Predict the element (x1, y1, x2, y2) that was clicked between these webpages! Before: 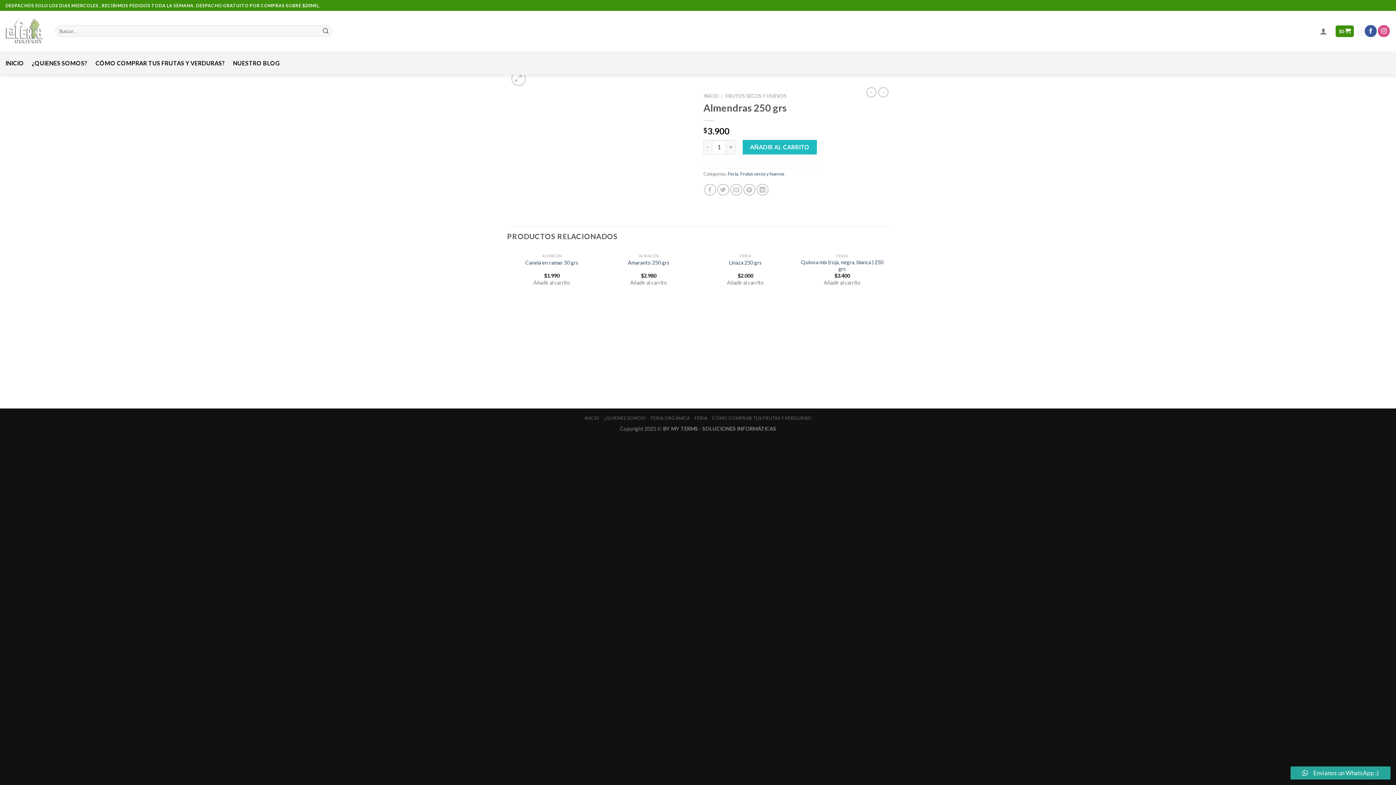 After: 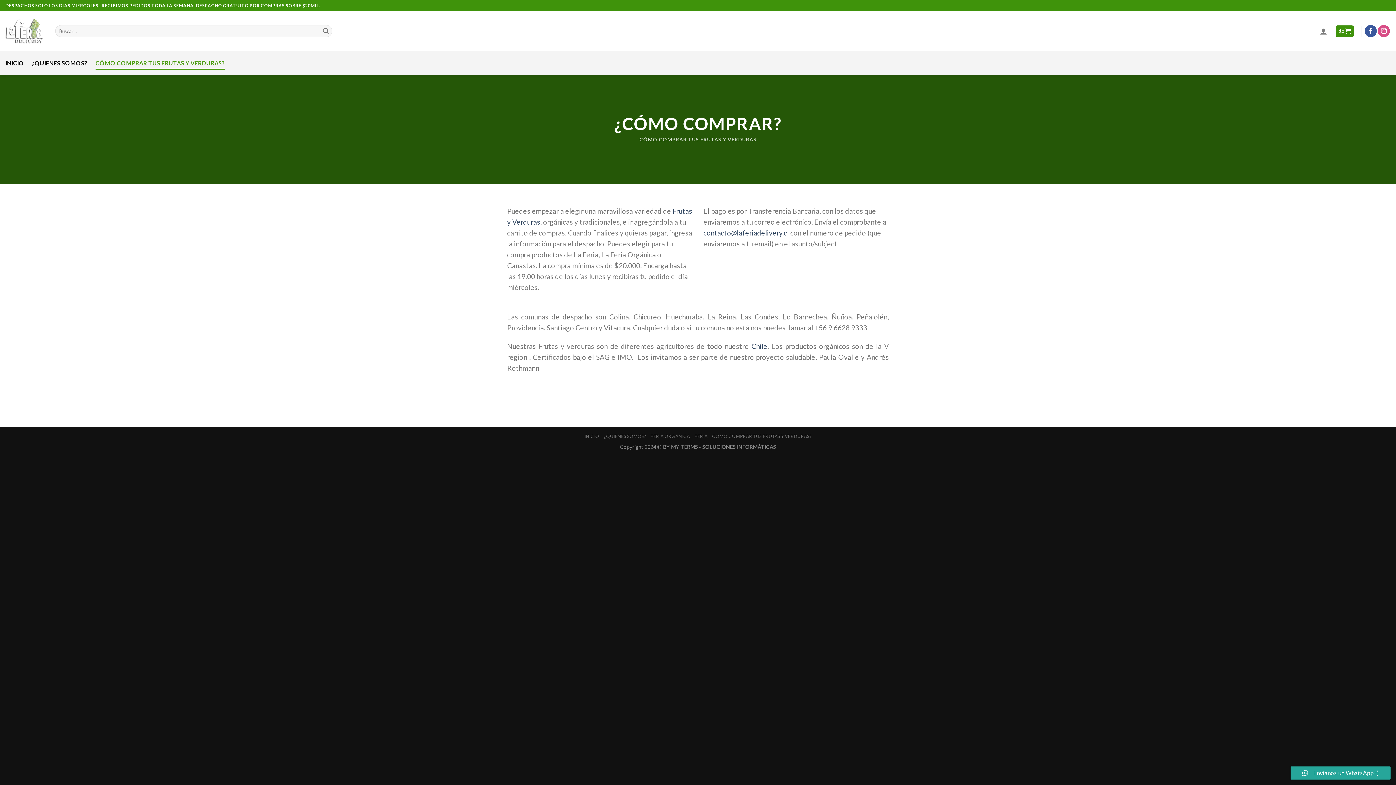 Action: bbox: (95, 56, 225, 69) label: CÓMO COMPRAR TUS FRUTAS Y VERDURAS?